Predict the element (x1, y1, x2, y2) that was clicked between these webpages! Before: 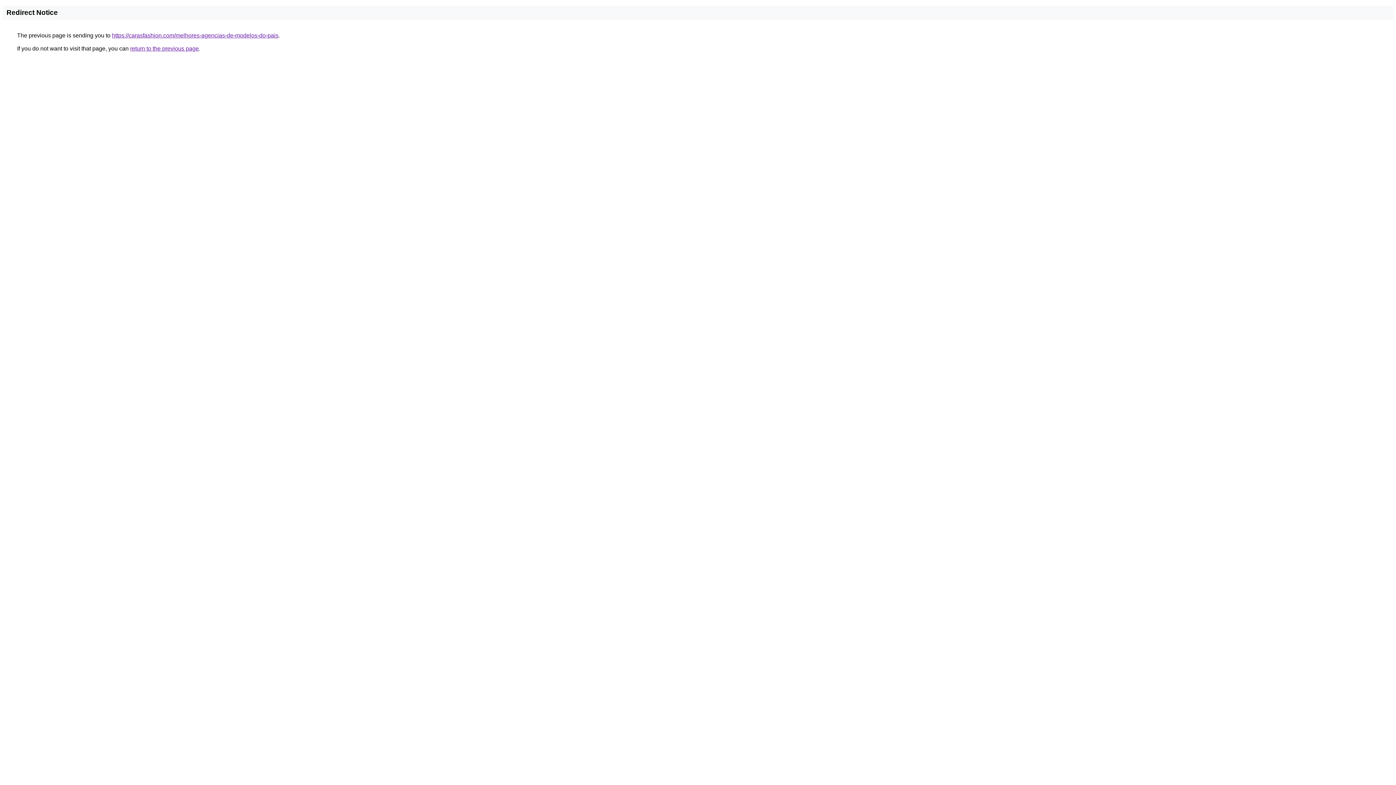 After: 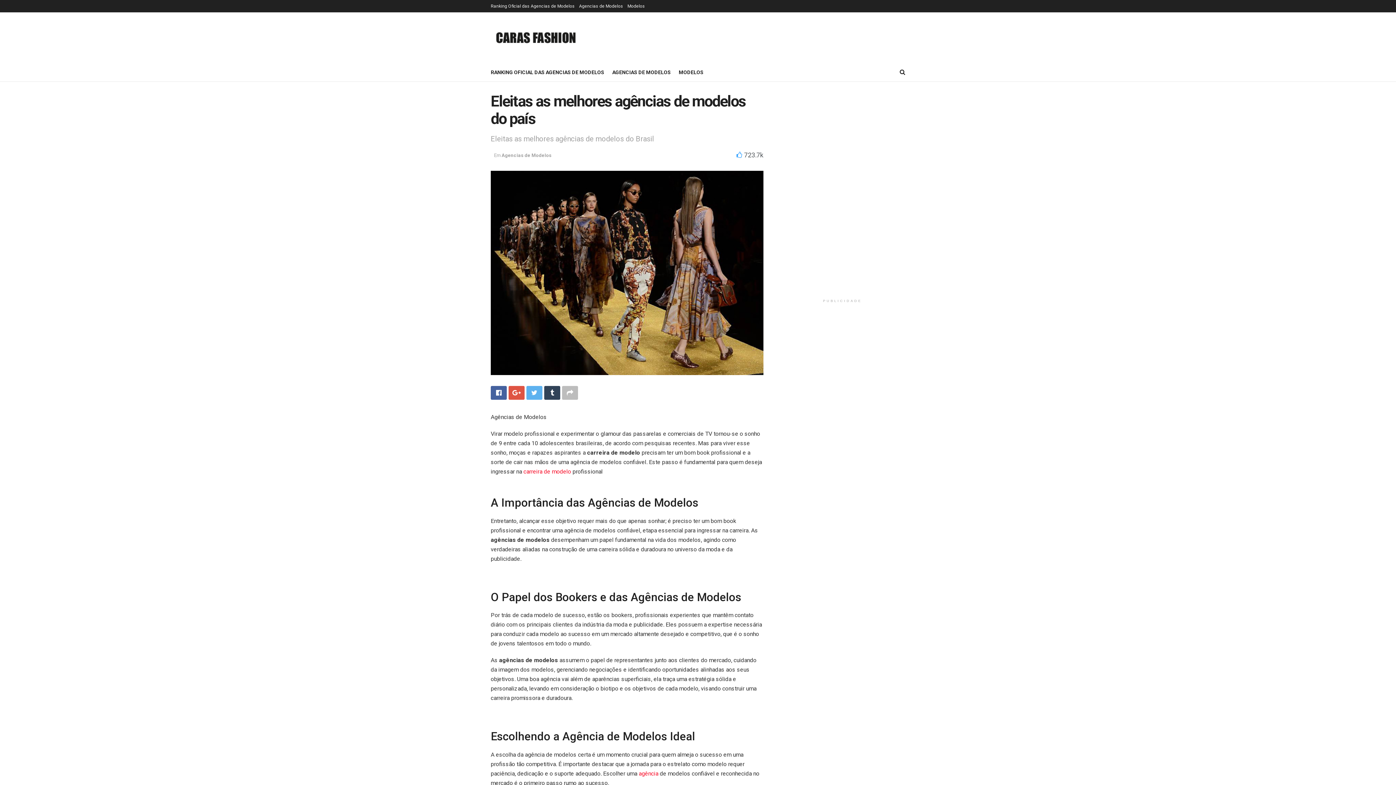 Action: label: https://carasfashion.com/melhores-agencias-de-modelos-do-pais bbox: (112, 32, 278, 38)